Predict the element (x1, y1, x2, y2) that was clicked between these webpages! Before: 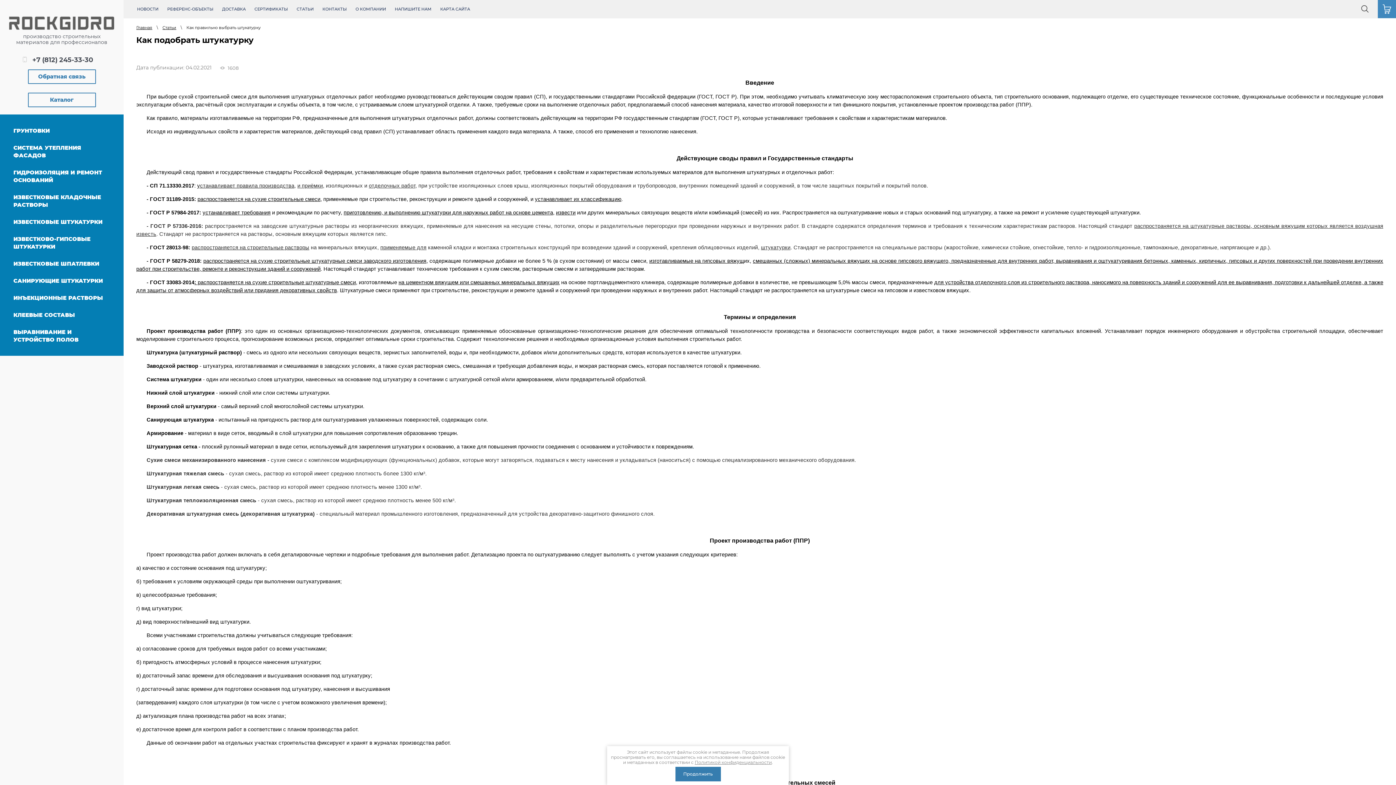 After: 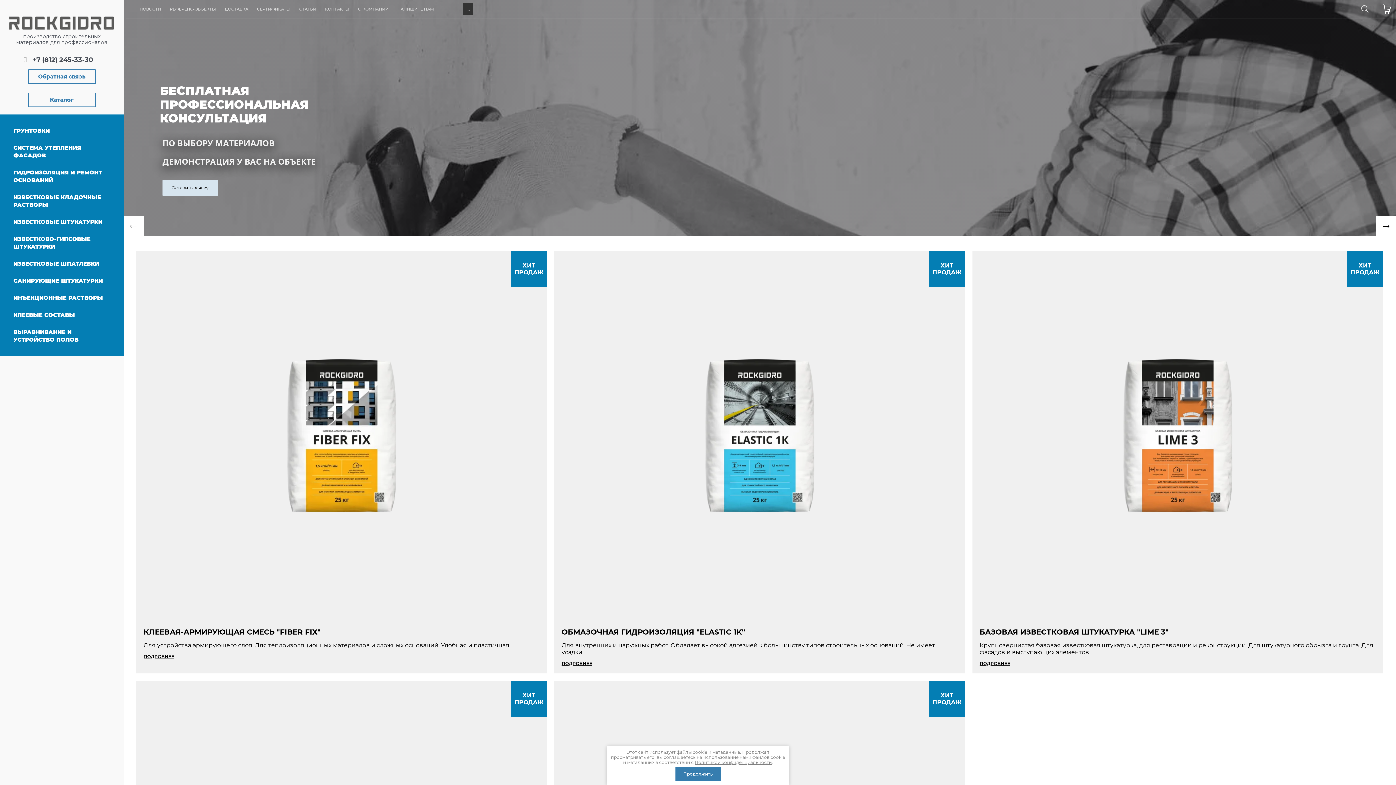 Action: bbox: (136, 25, 152, 30) label: Главная